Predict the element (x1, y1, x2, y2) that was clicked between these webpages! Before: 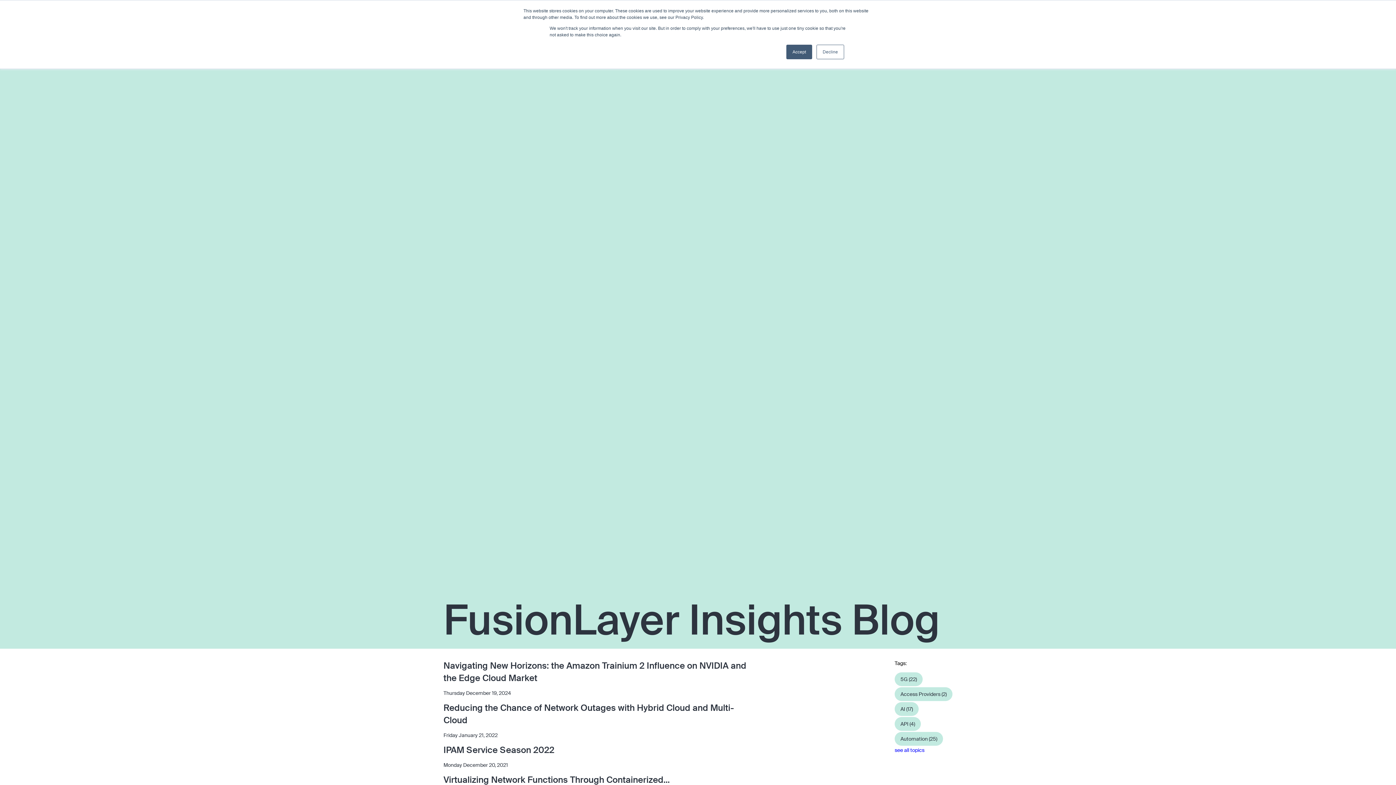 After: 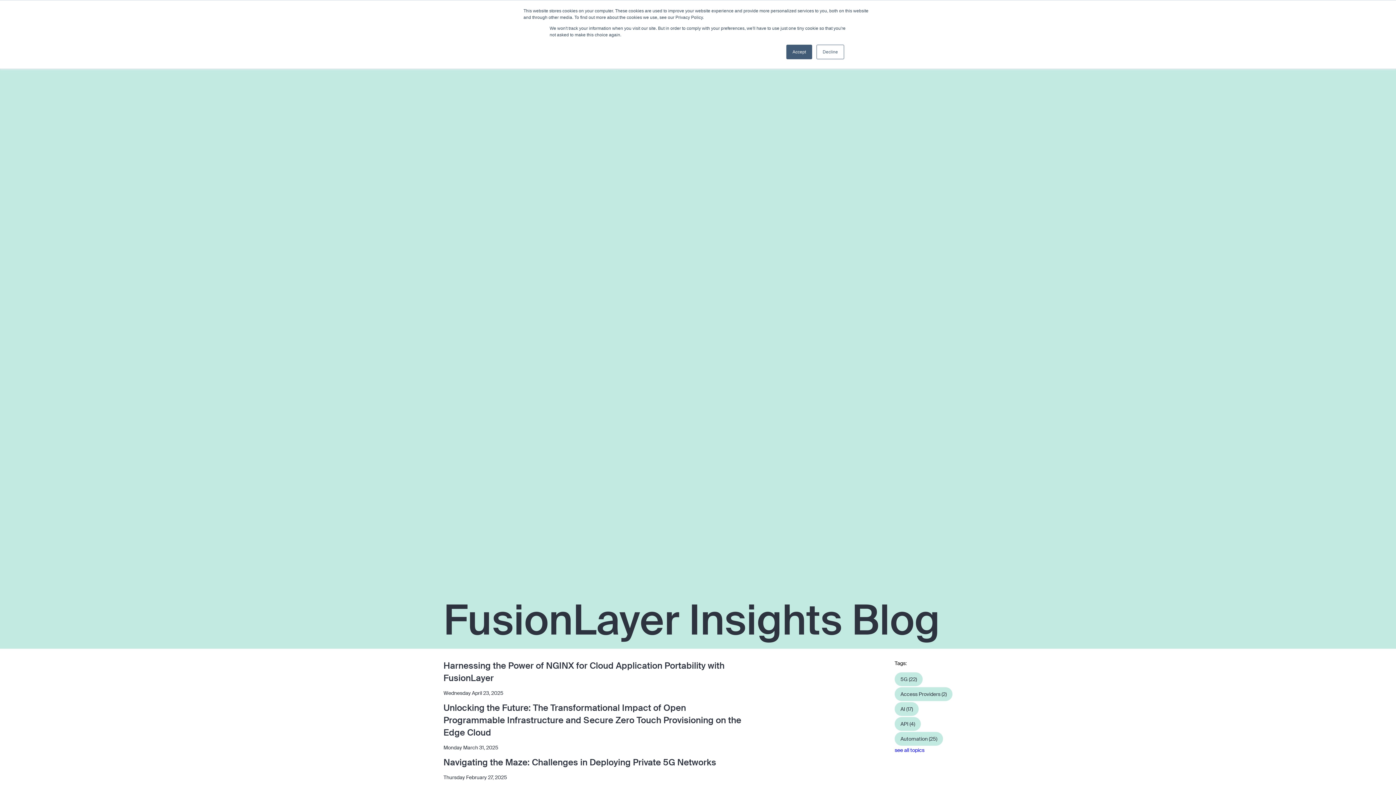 Action: bbox: (894, 702, 918, 716) label: AI (17)